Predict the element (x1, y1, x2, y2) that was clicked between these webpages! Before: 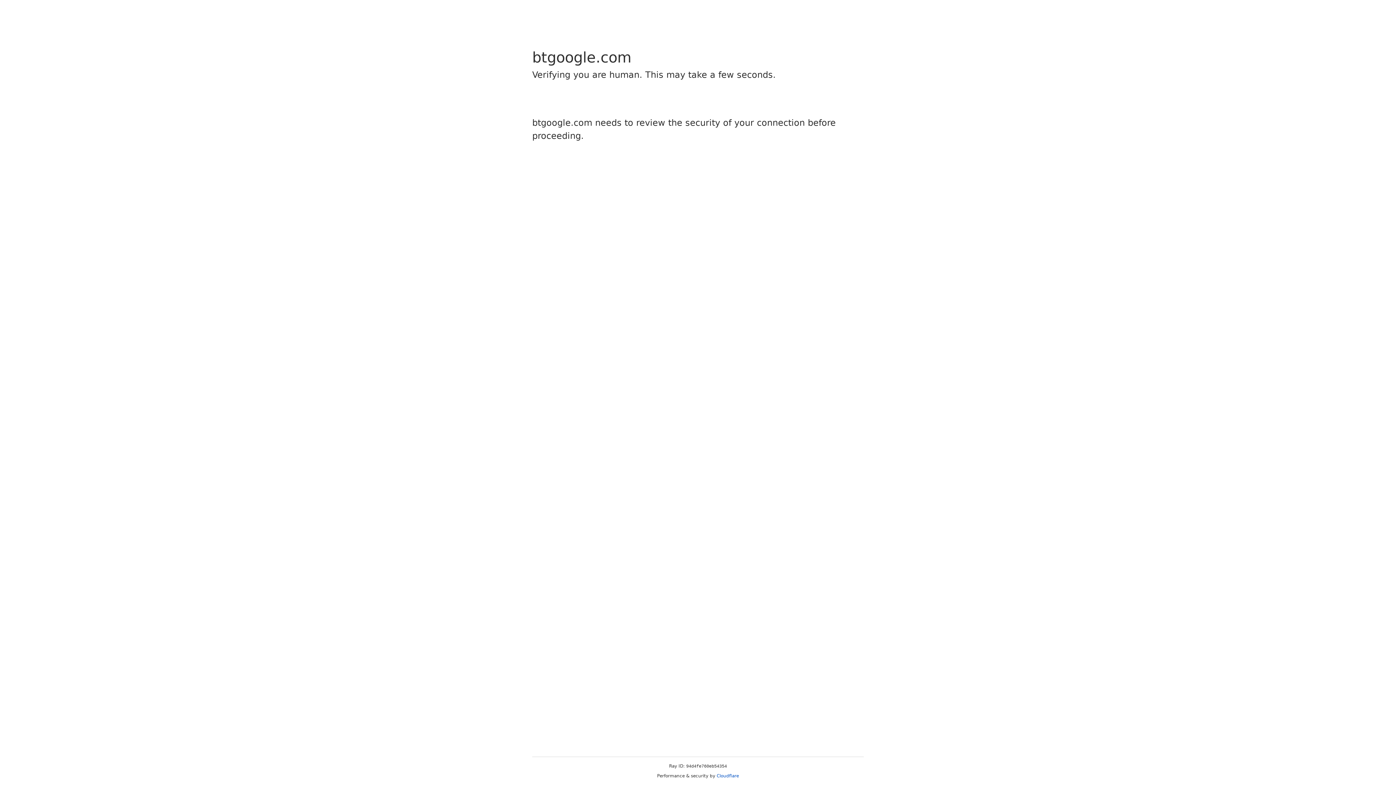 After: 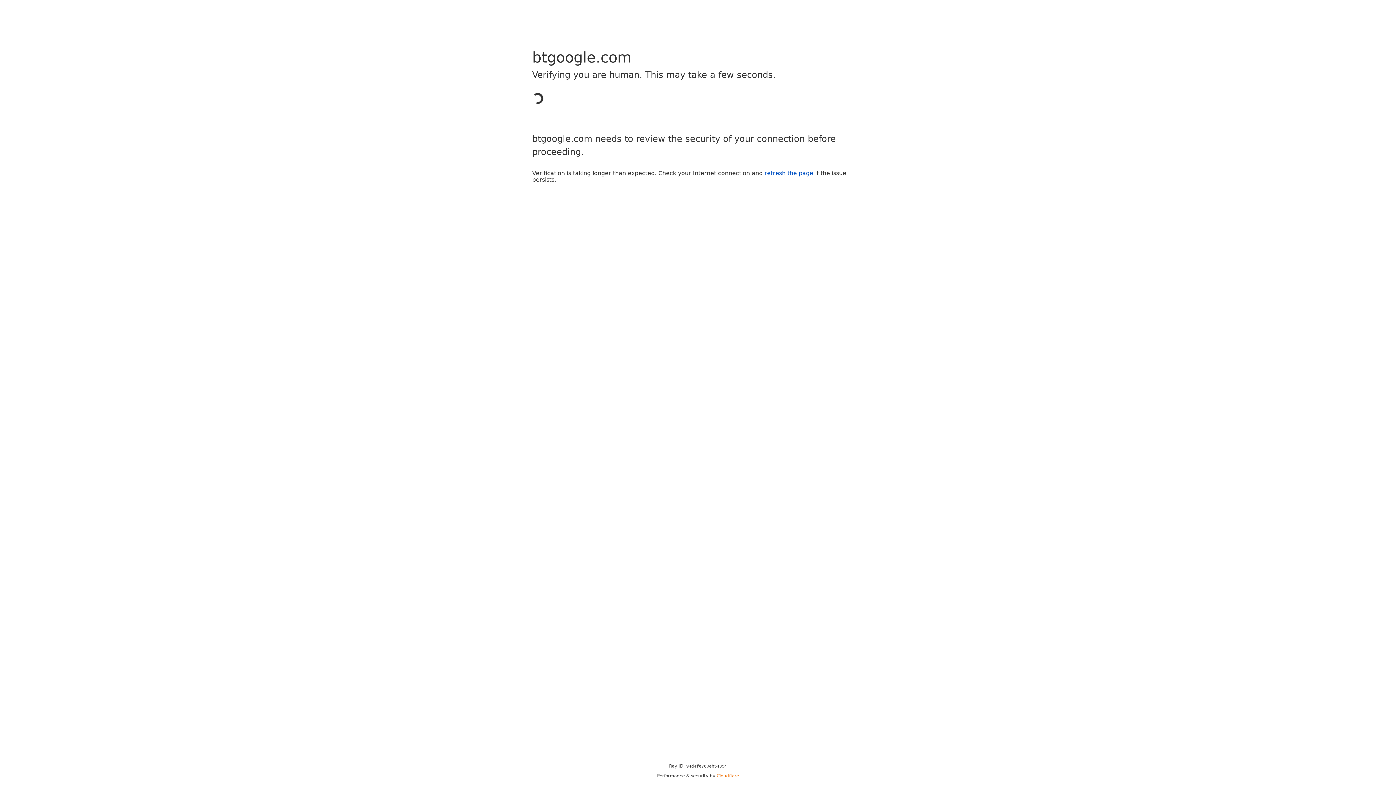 Action: bbox: (716, 773, 739, 778) label: Cloudflare